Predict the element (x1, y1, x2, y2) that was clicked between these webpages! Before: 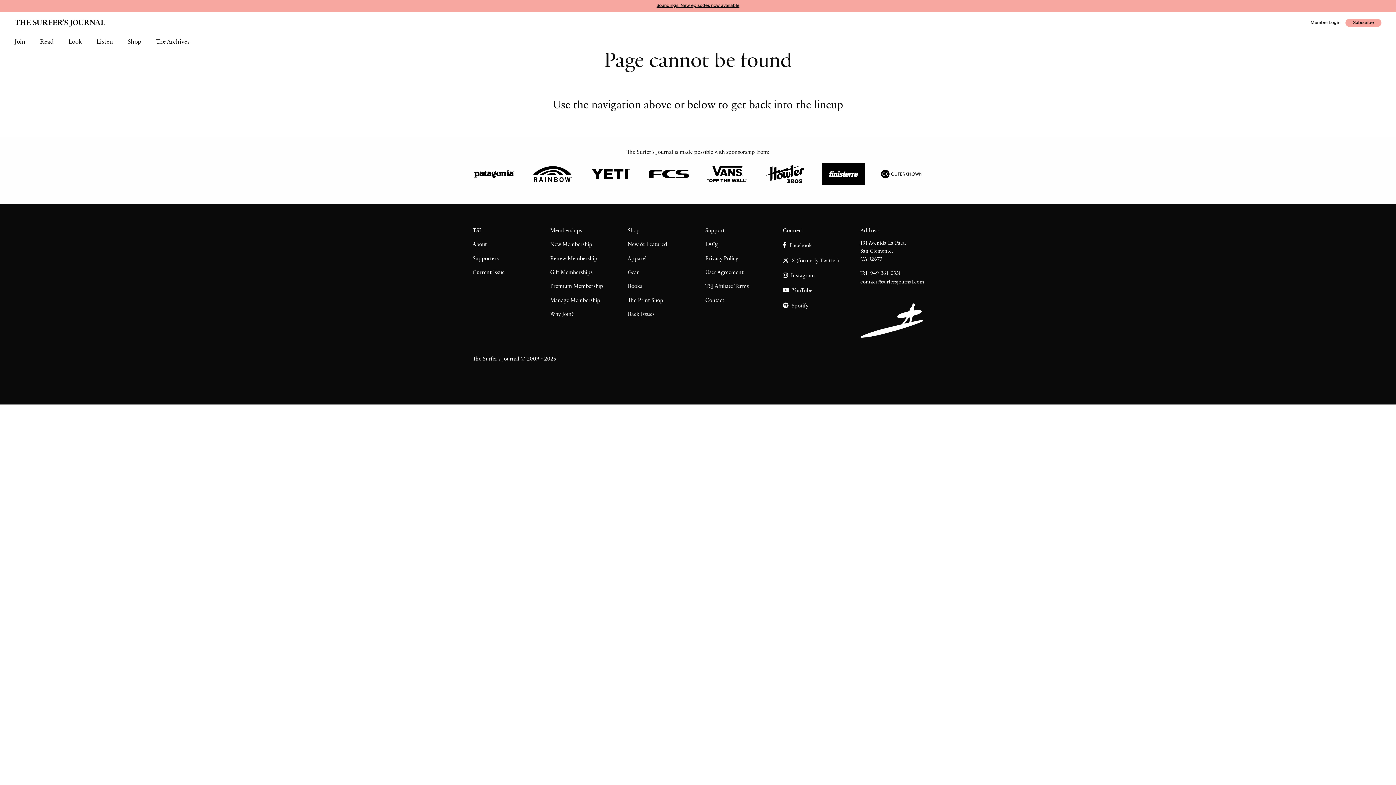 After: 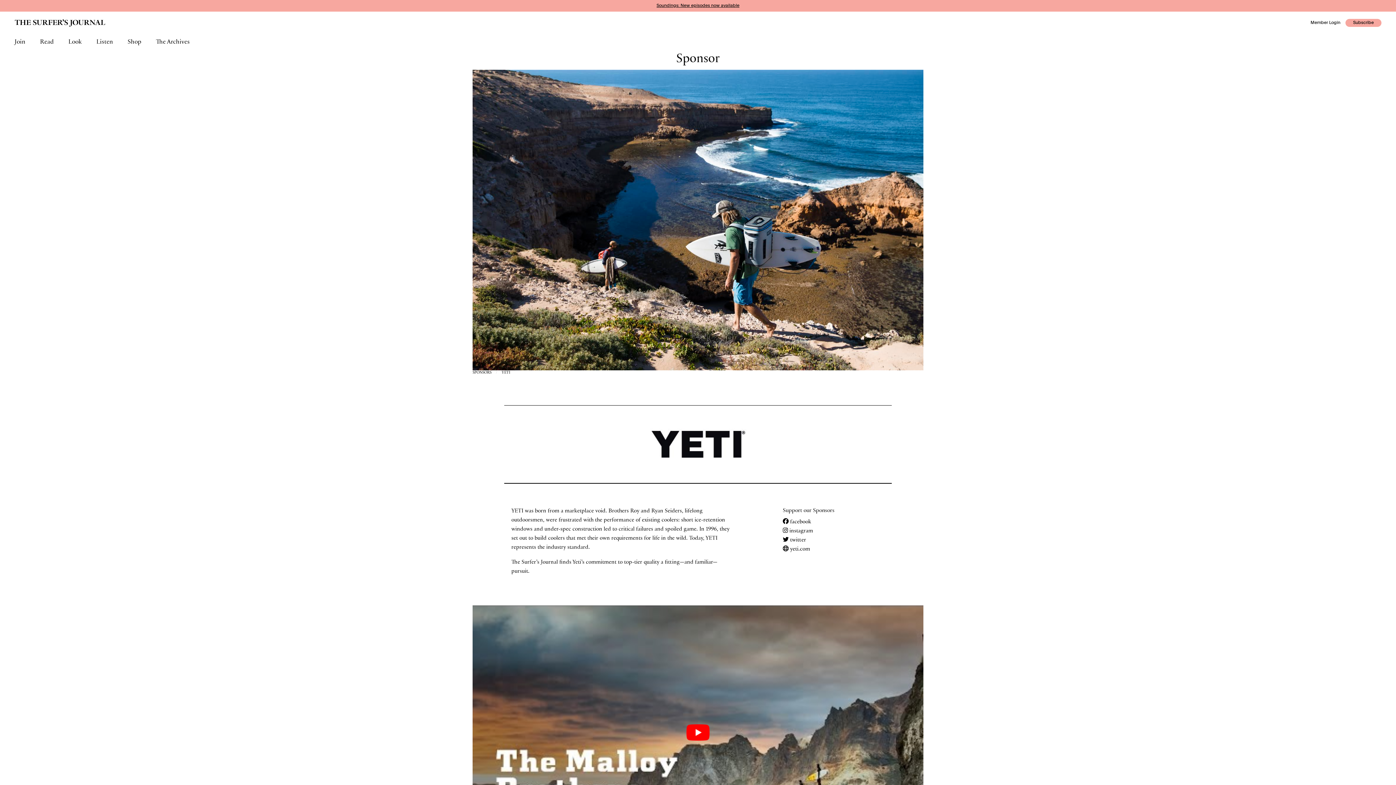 Action: bbox: (589, 171, 632, 177) label: Yeti